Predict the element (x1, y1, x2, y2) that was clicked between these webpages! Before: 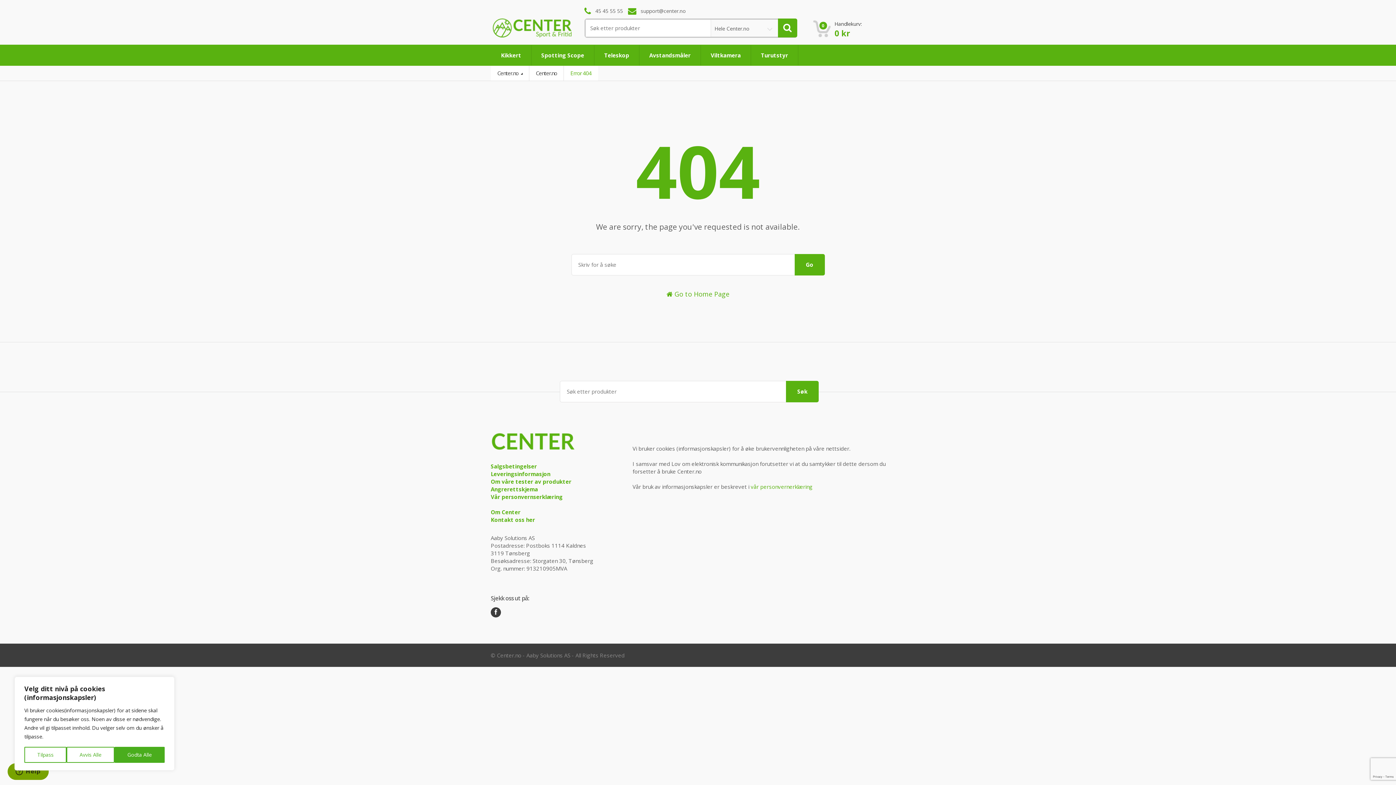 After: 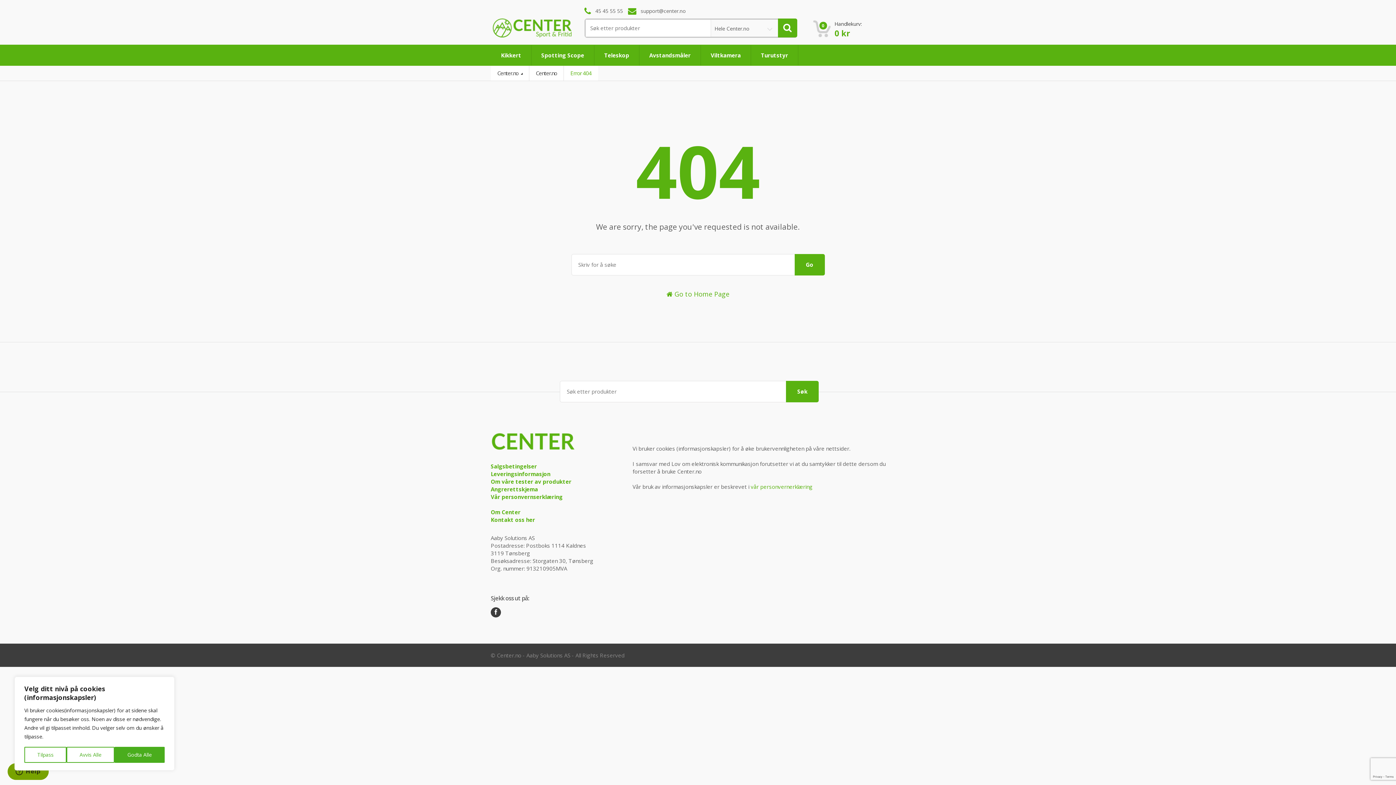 Action: label:  Go to Home Page bbox: (660, 286, 735, 302)